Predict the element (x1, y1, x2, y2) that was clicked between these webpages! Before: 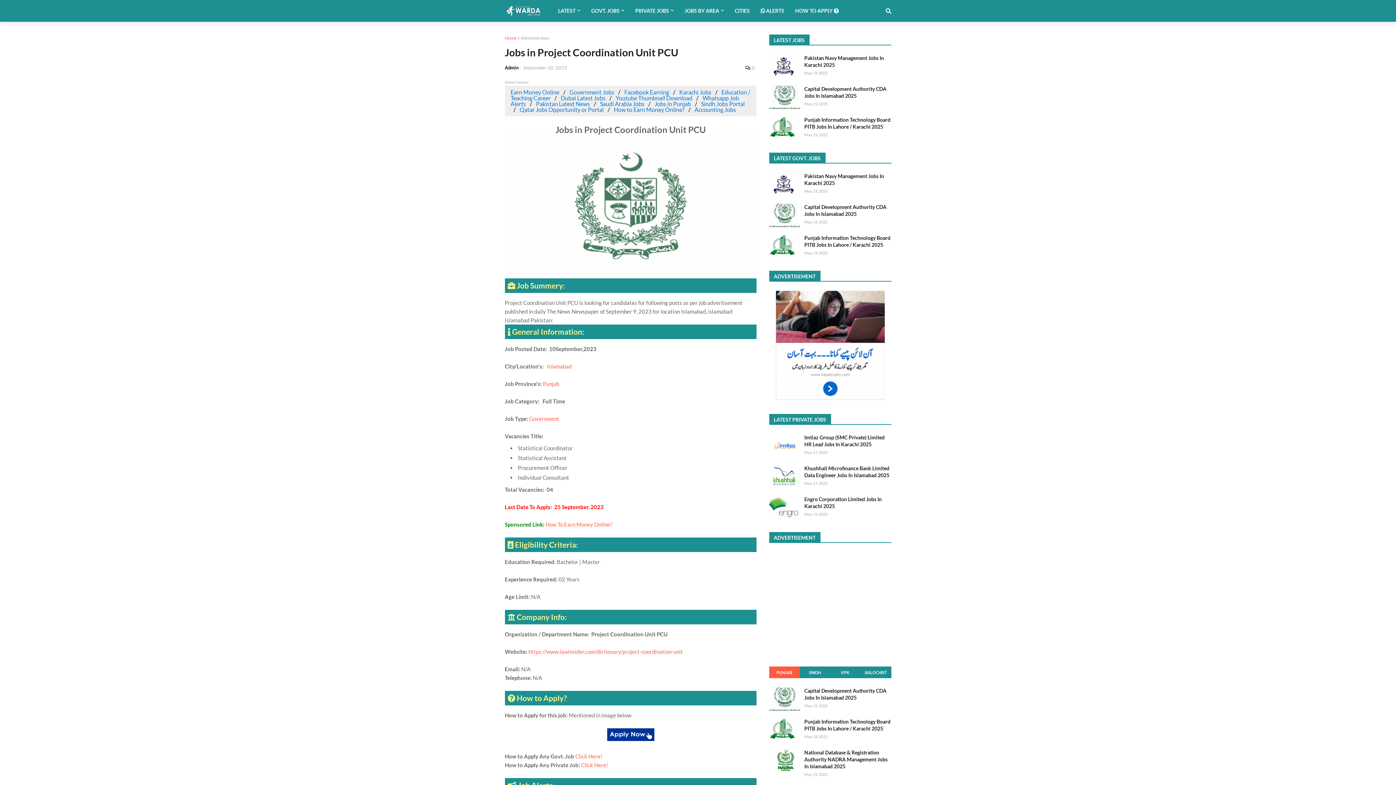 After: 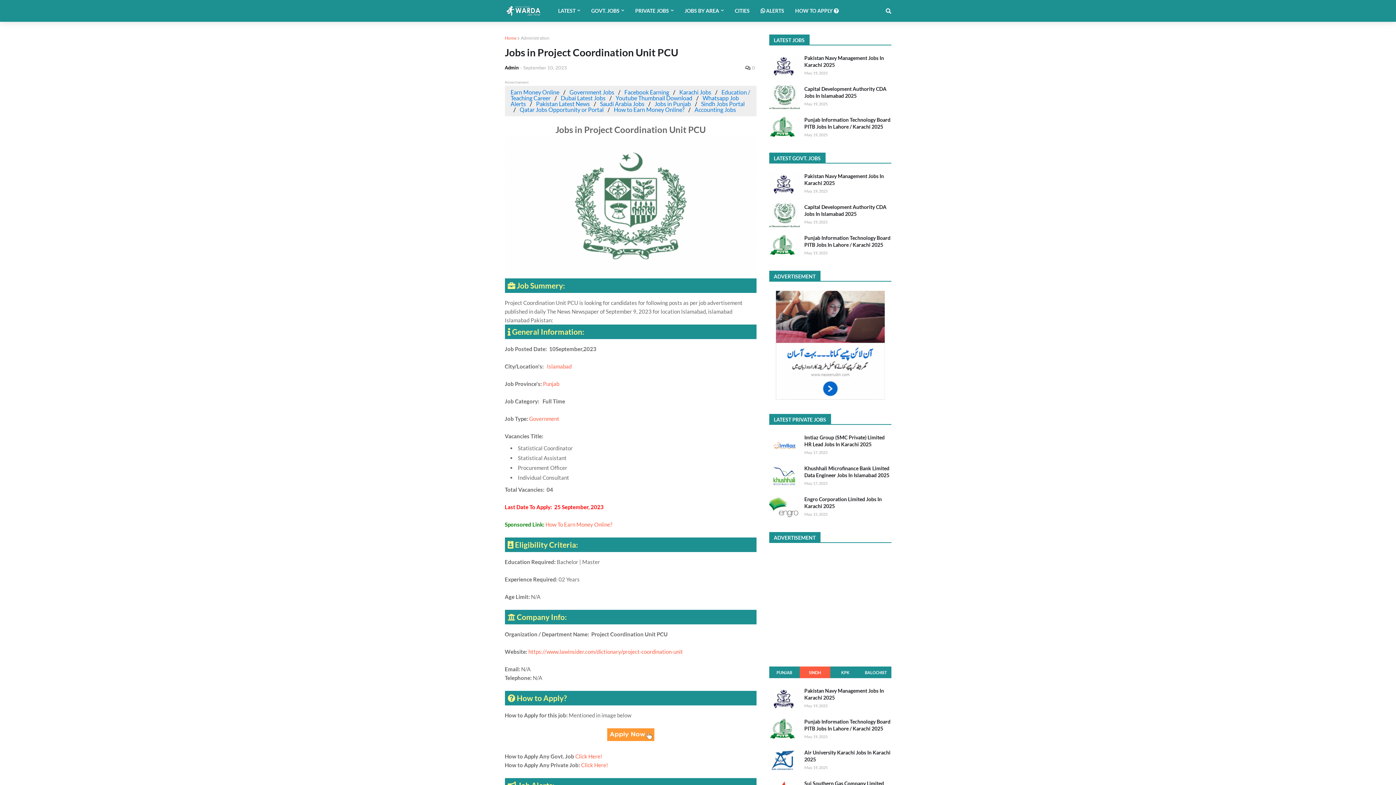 Action: label: SINDH bbox: (799, 666, 830, 678)